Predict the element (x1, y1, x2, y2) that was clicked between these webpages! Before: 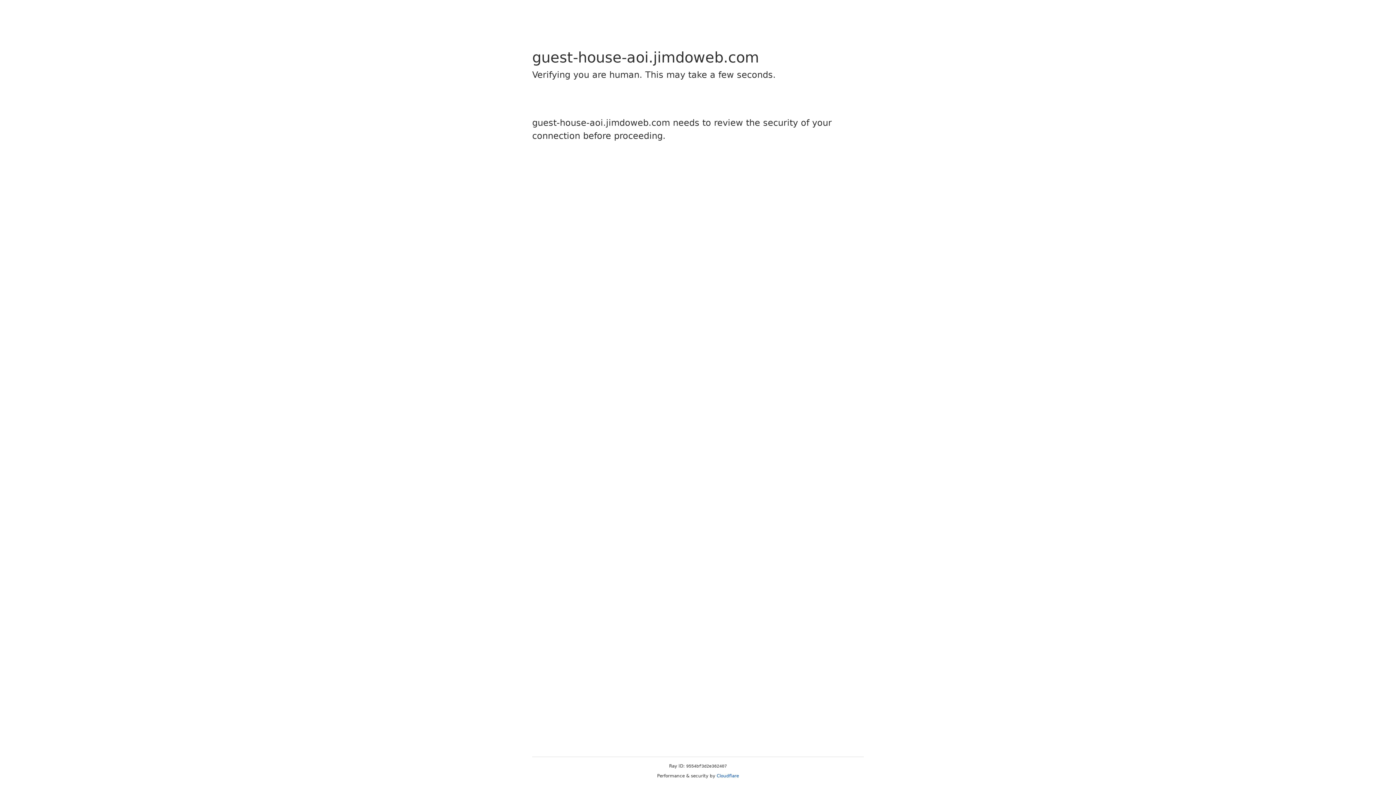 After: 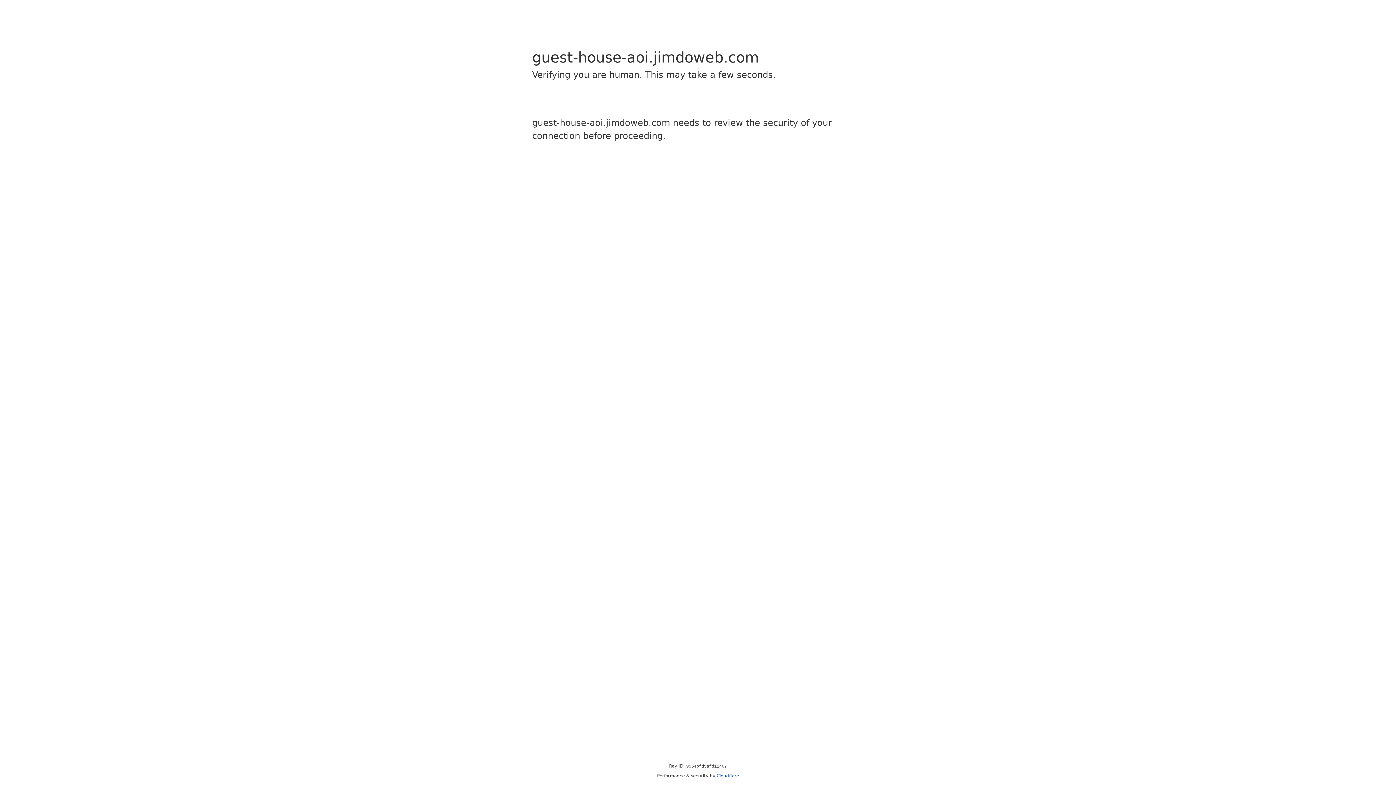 Action: label: Cloudflare bbox: (716, 773, 739, 778)